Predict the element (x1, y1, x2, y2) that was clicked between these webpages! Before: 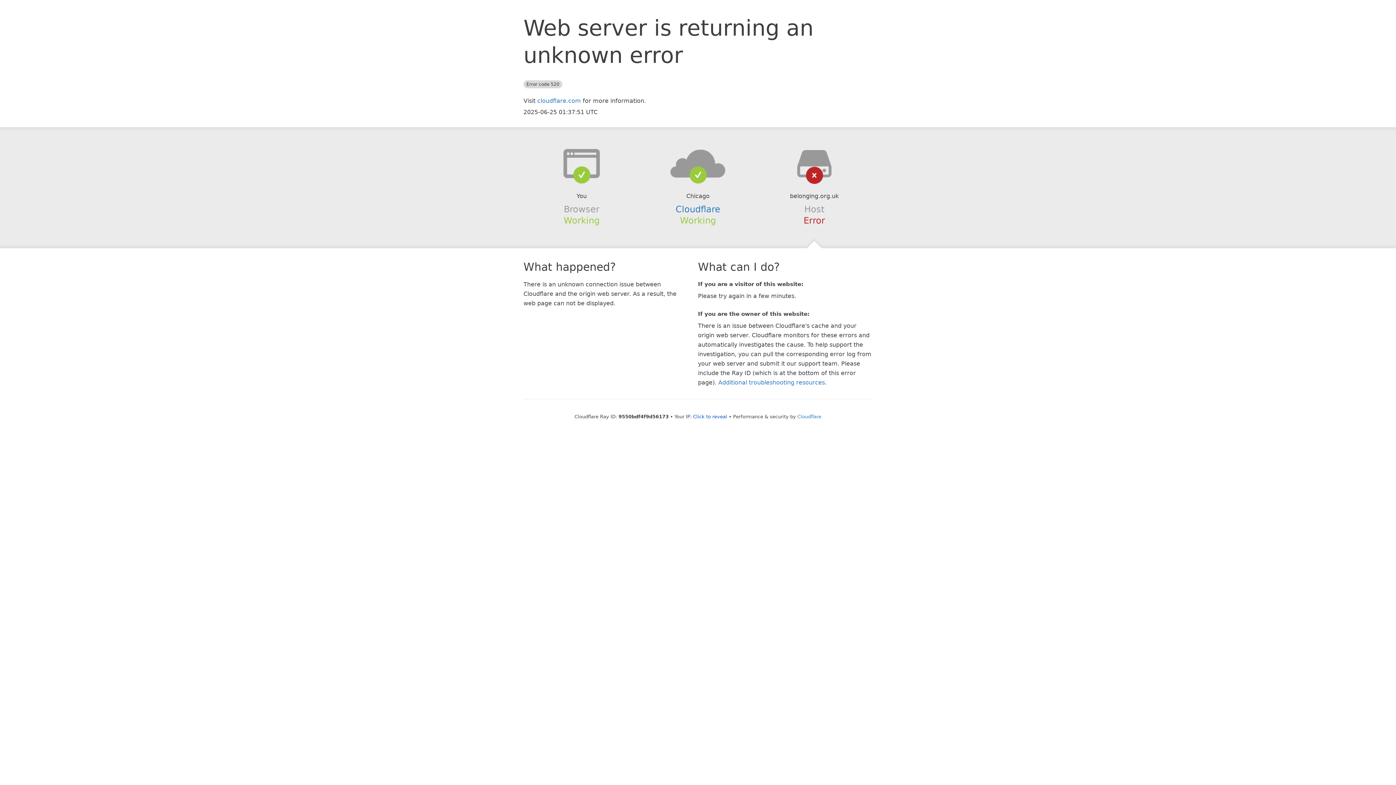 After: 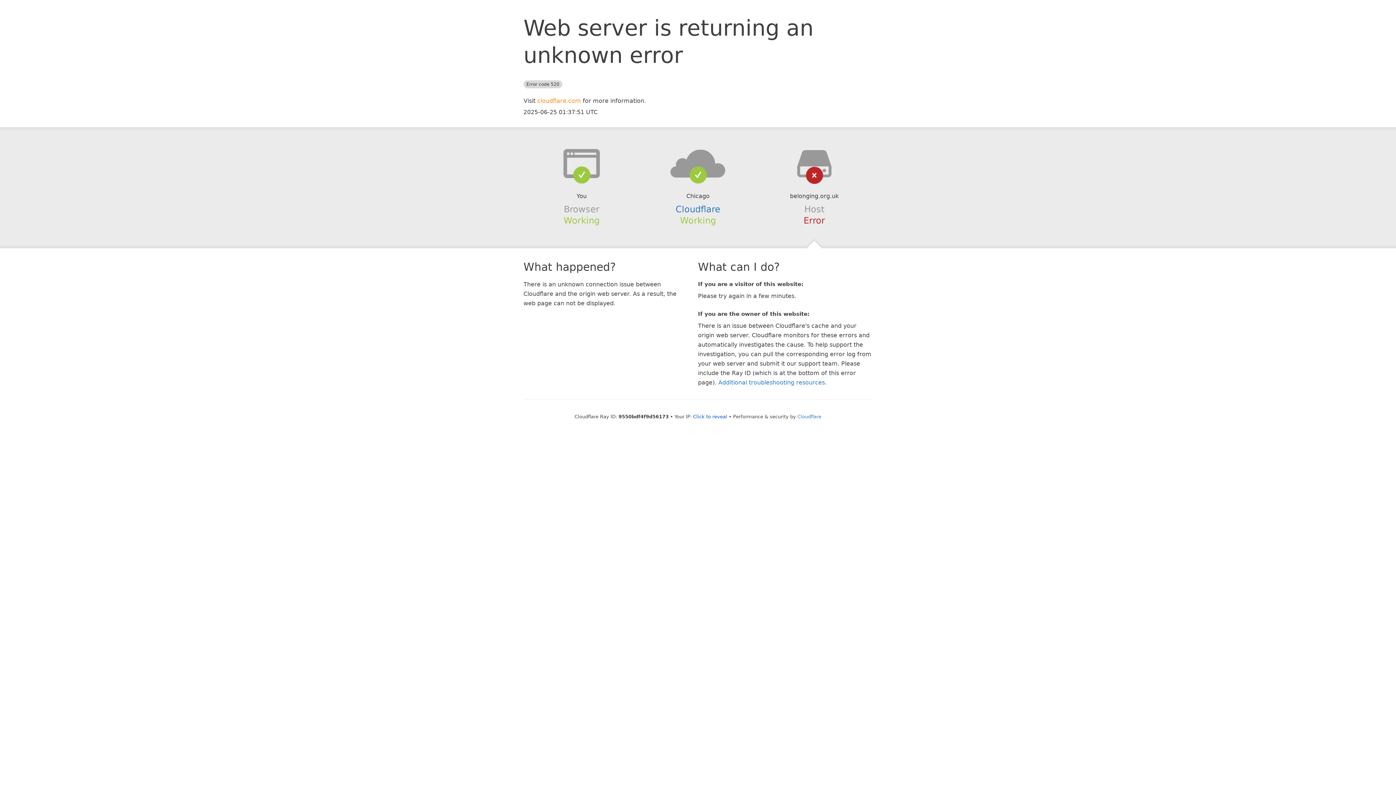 Action: bbox: (537, 97, 581, 104) label: cloudflare.com